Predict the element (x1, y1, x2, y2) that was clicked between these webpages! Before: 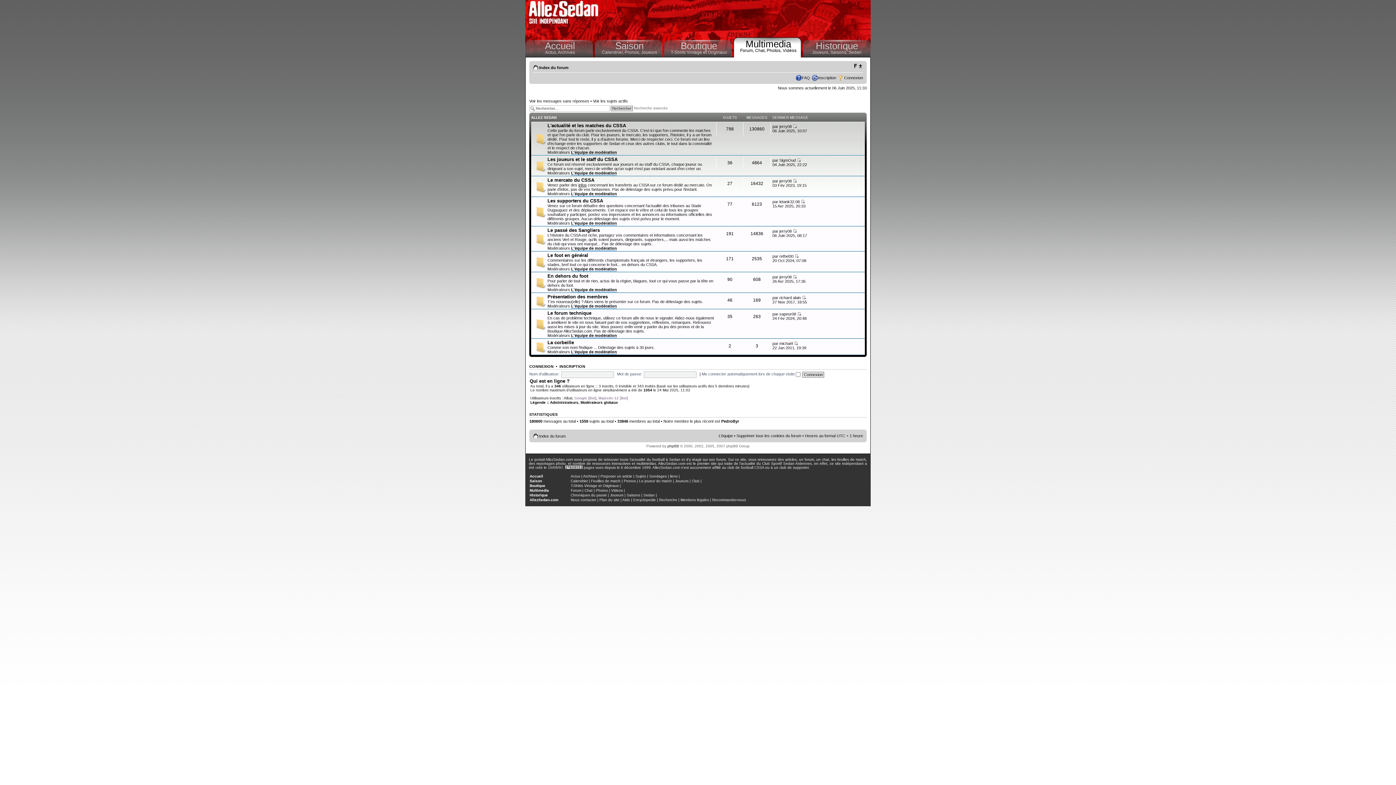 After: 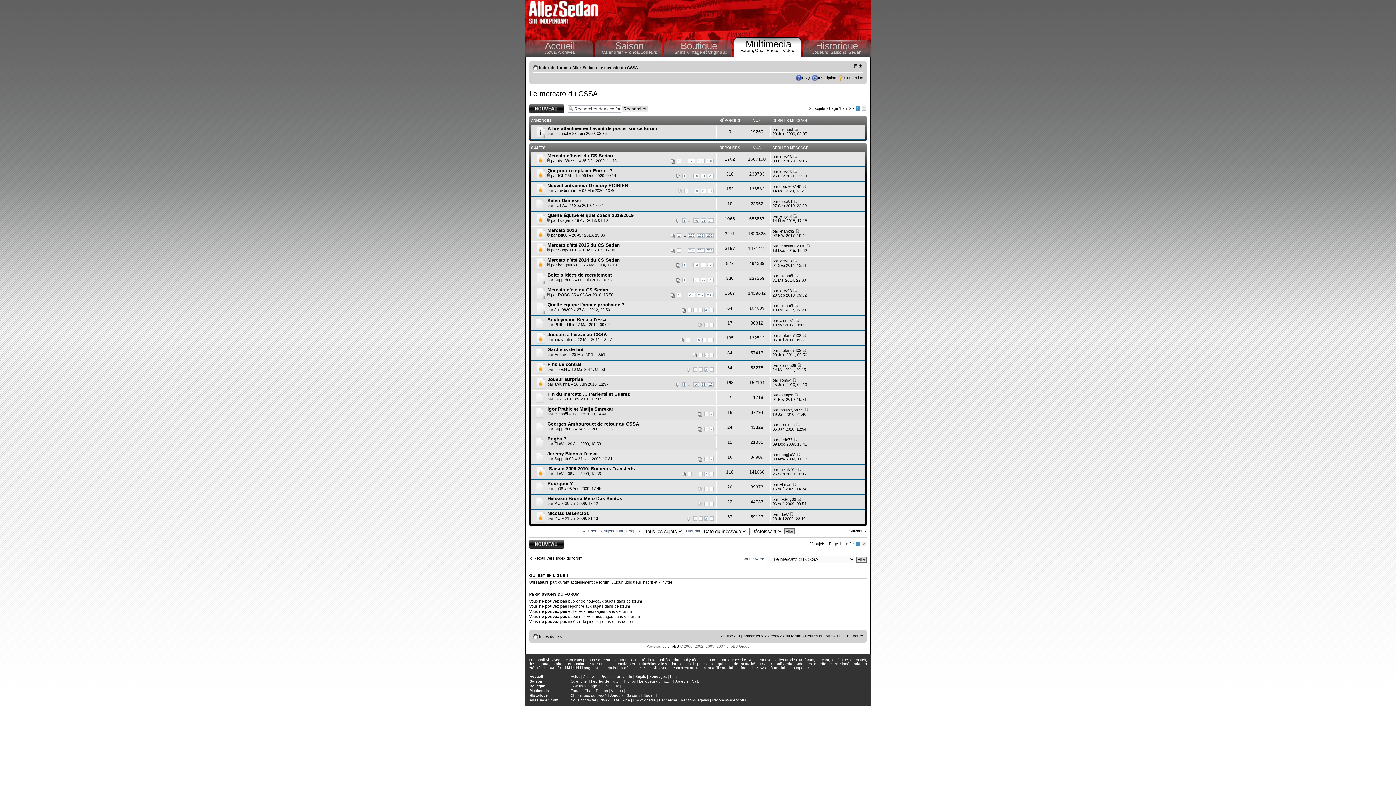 Action: bbox: (547, 177, 594, 182) label: Le mercato du CSSA